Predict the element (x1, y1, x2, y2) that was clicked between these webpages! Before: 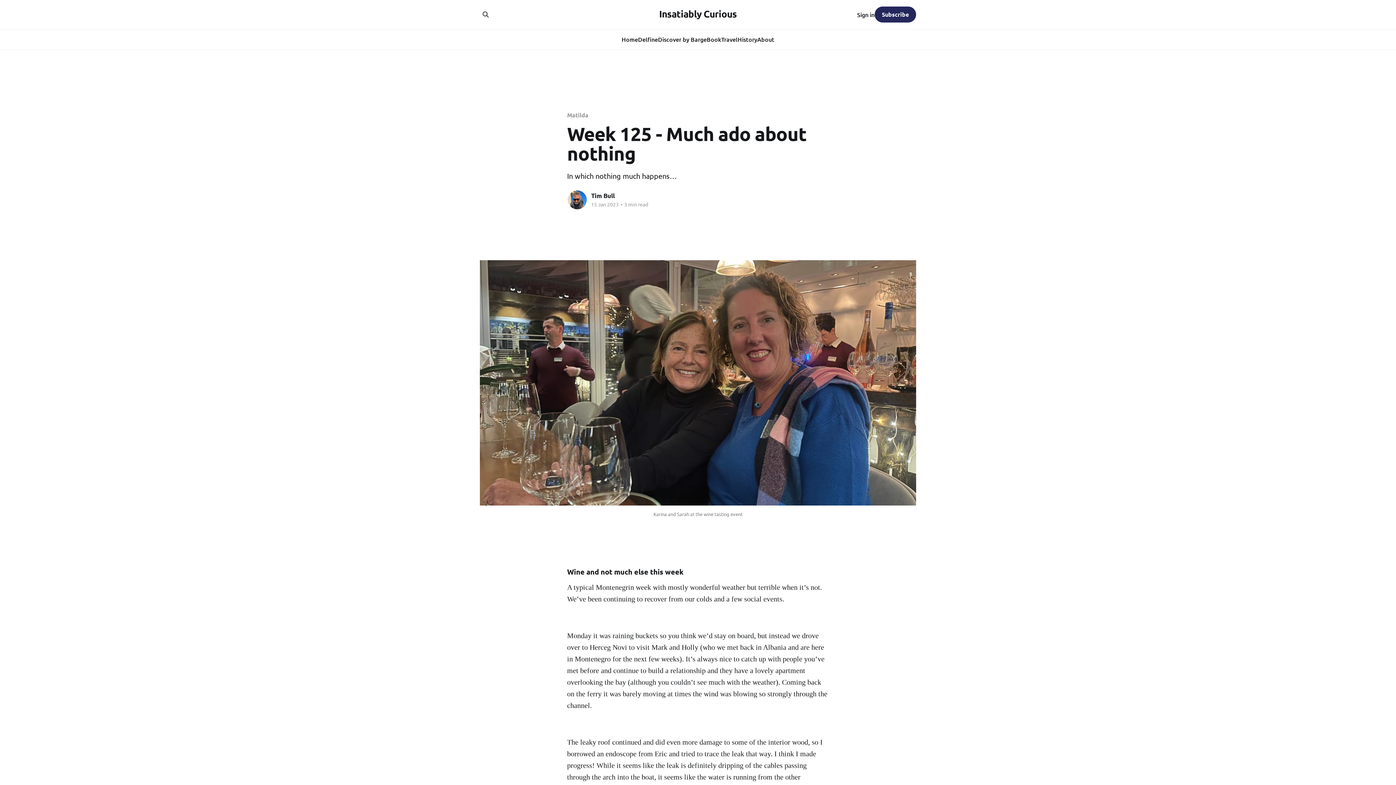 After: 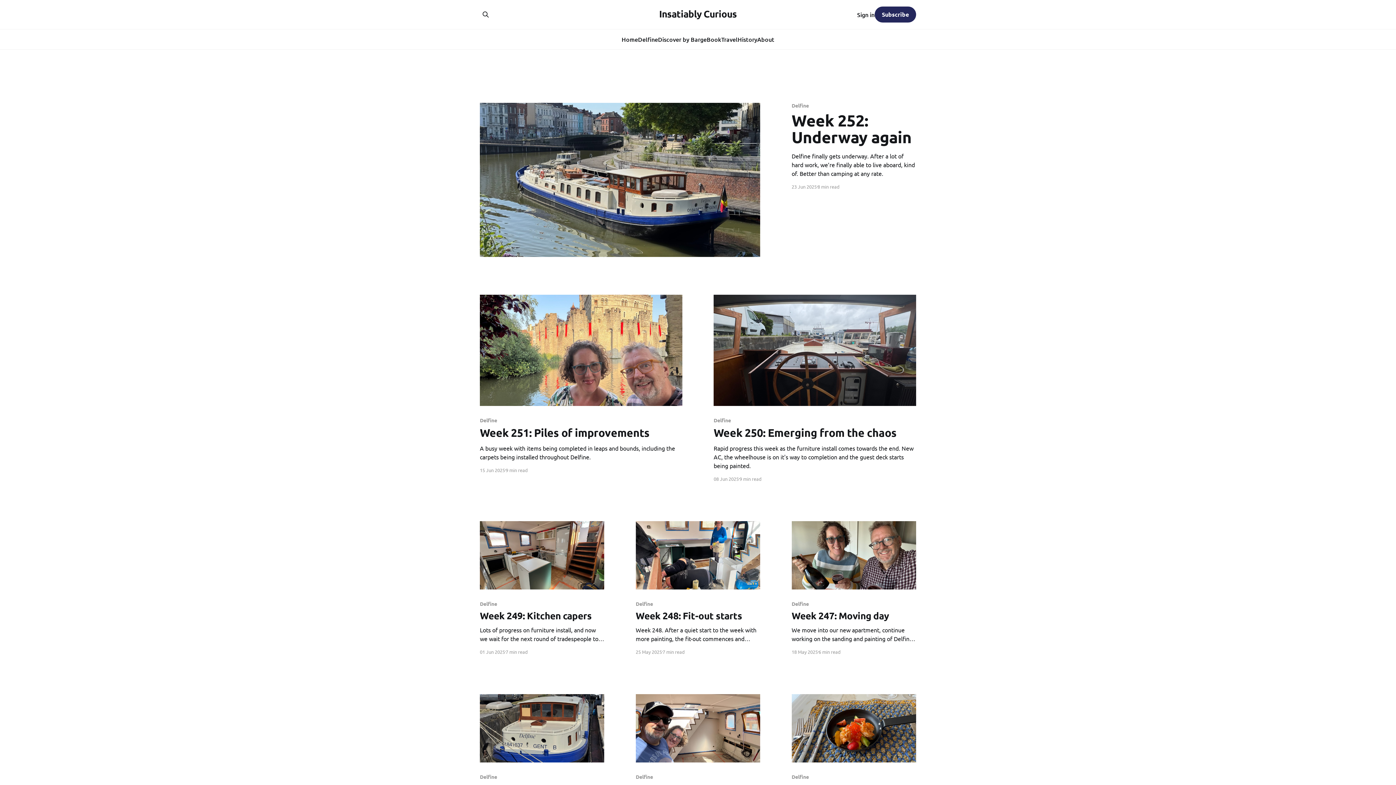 Action: label: Home bbox: (621, 34, 638, 44)